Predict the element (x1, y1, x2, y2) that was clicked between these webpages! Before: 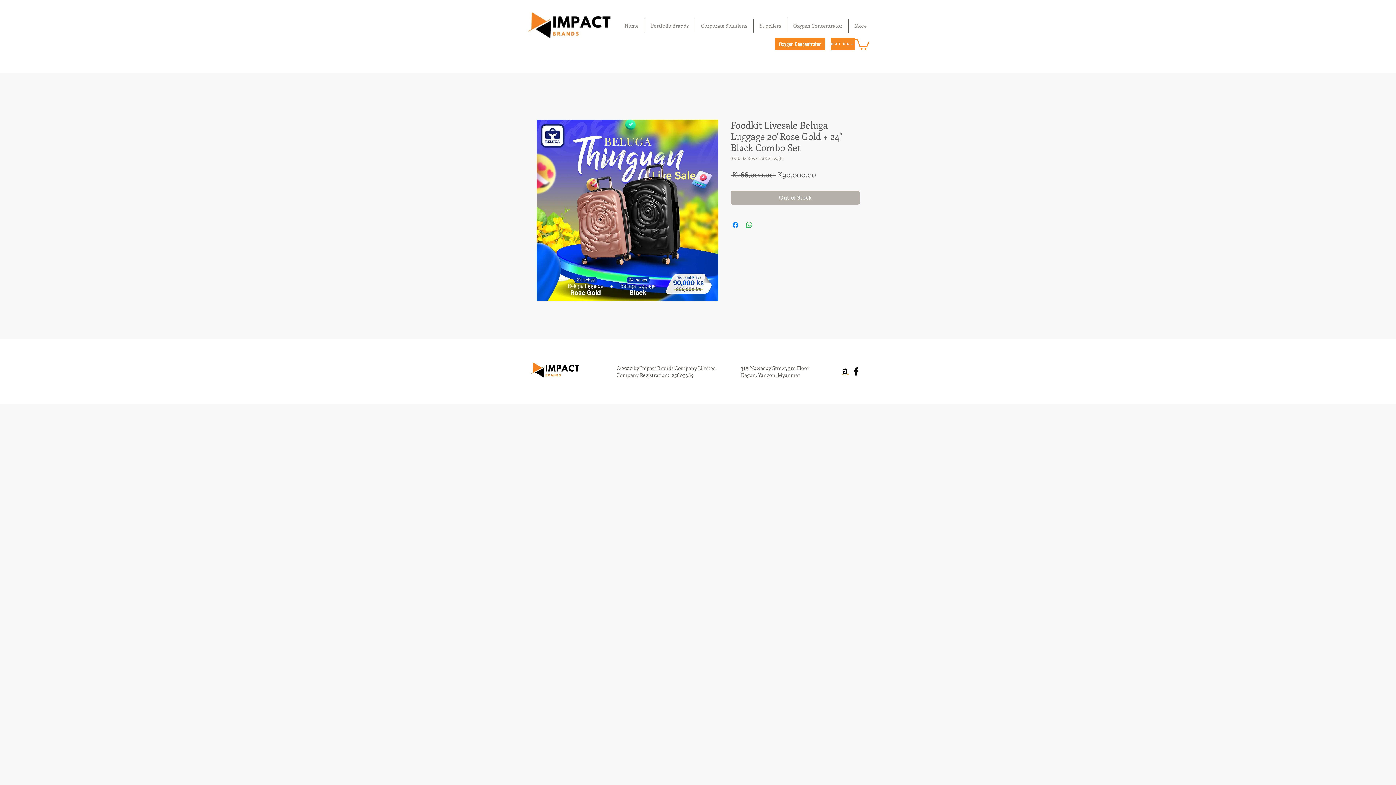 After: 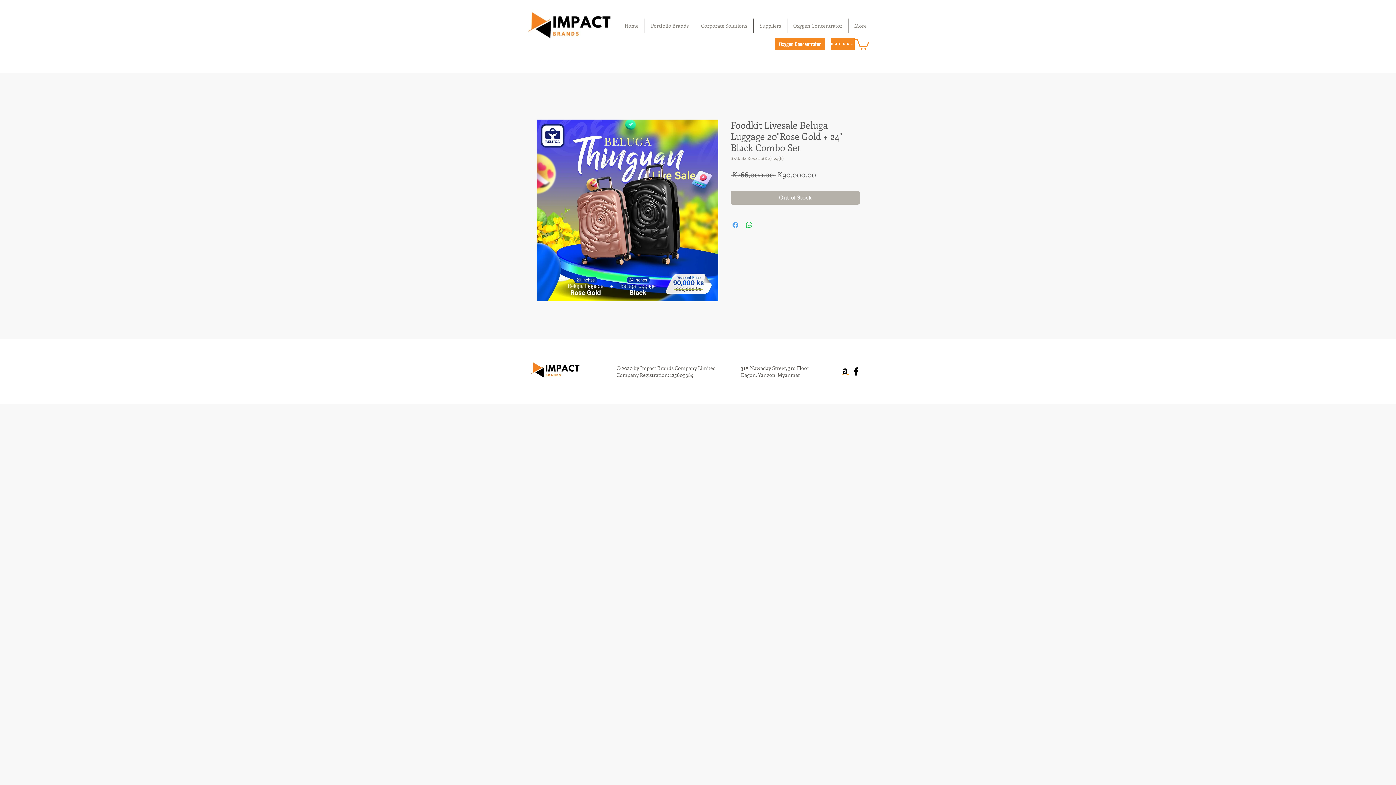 Action: bbox: (731, 220, 740, 229) label: Share on Facebook